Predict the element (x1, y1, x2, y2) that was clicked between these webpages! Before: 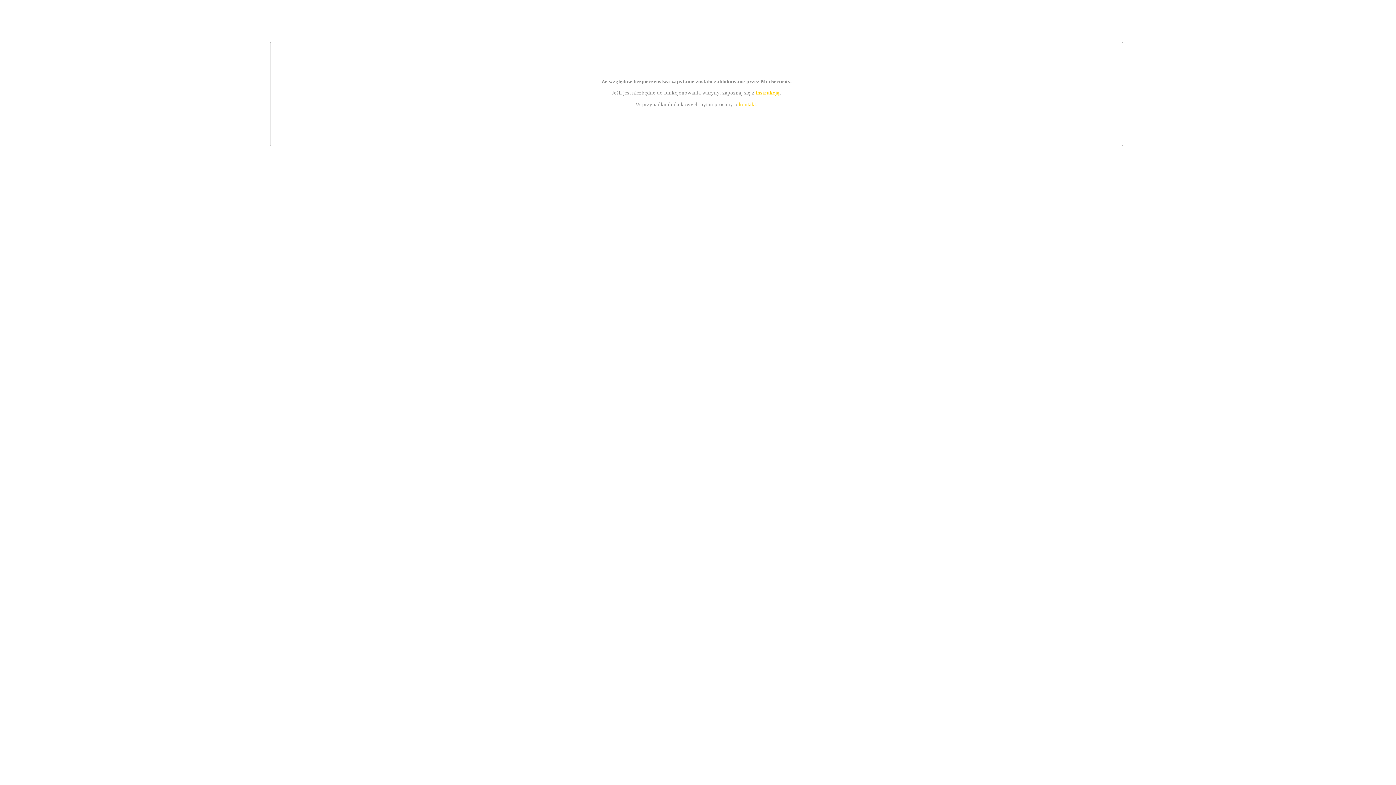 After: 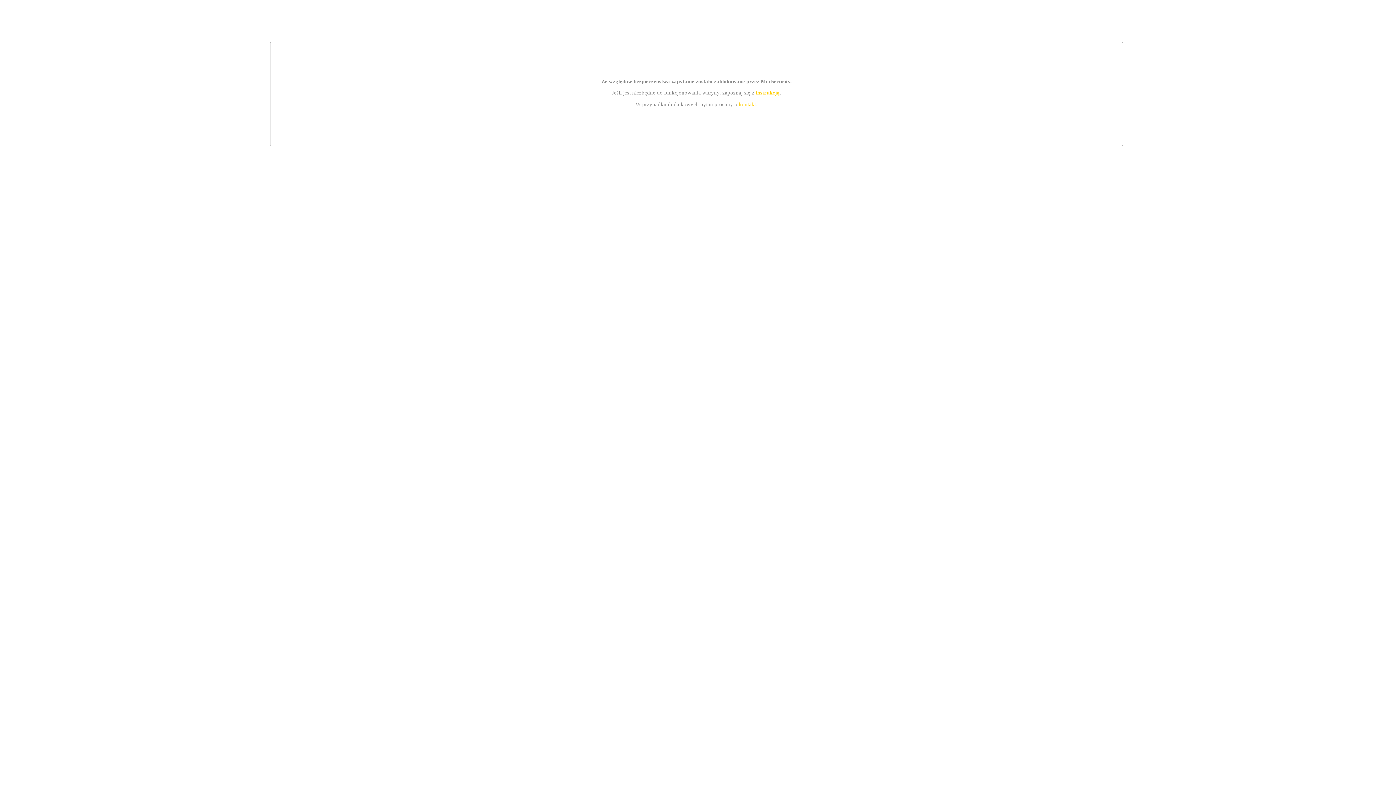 Action: bbox: (755, 89, 779, 95) label: instrukcją